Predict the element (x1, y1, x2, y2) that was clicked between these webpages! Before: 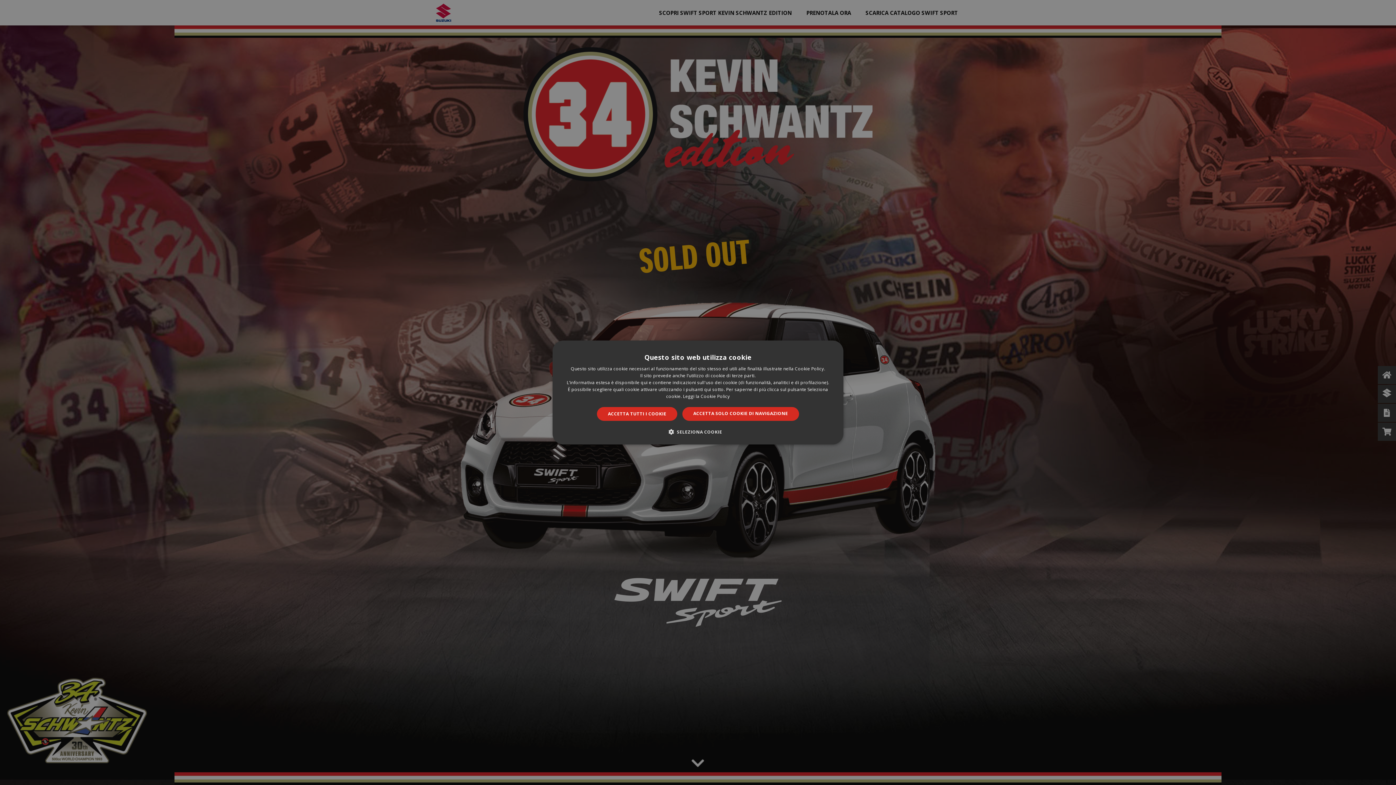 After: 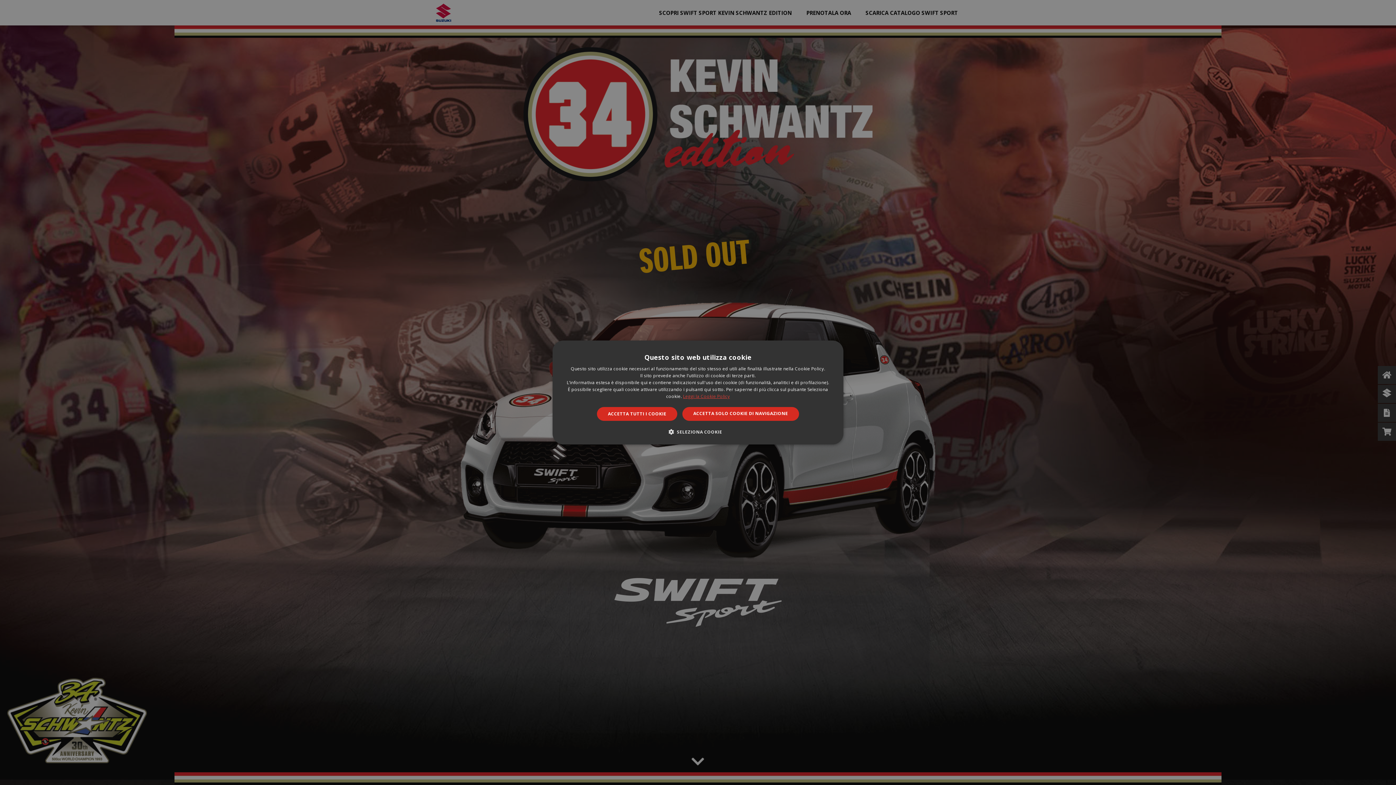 Action: bbox: (683, 393, 730, 399) label: Leggi la Cookie Policy, opens a new window